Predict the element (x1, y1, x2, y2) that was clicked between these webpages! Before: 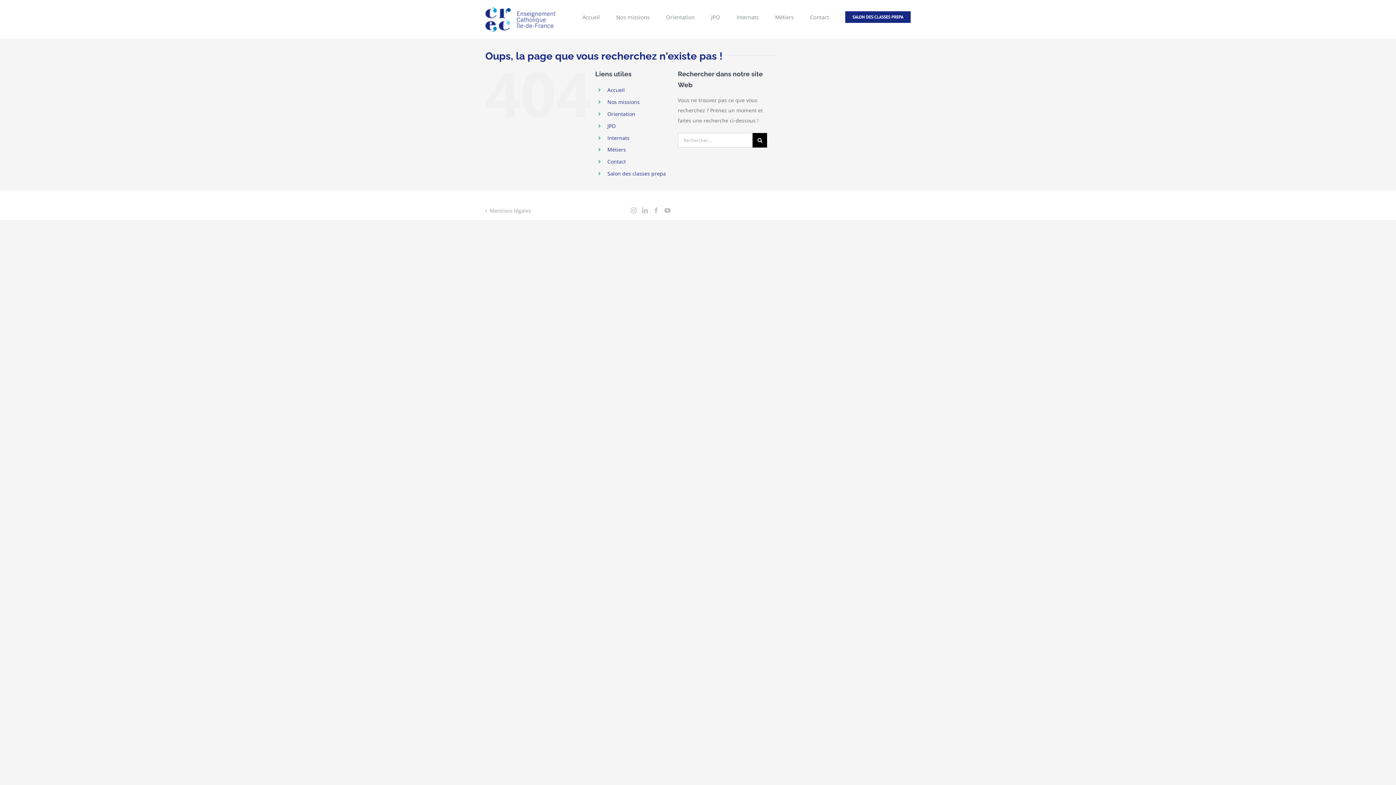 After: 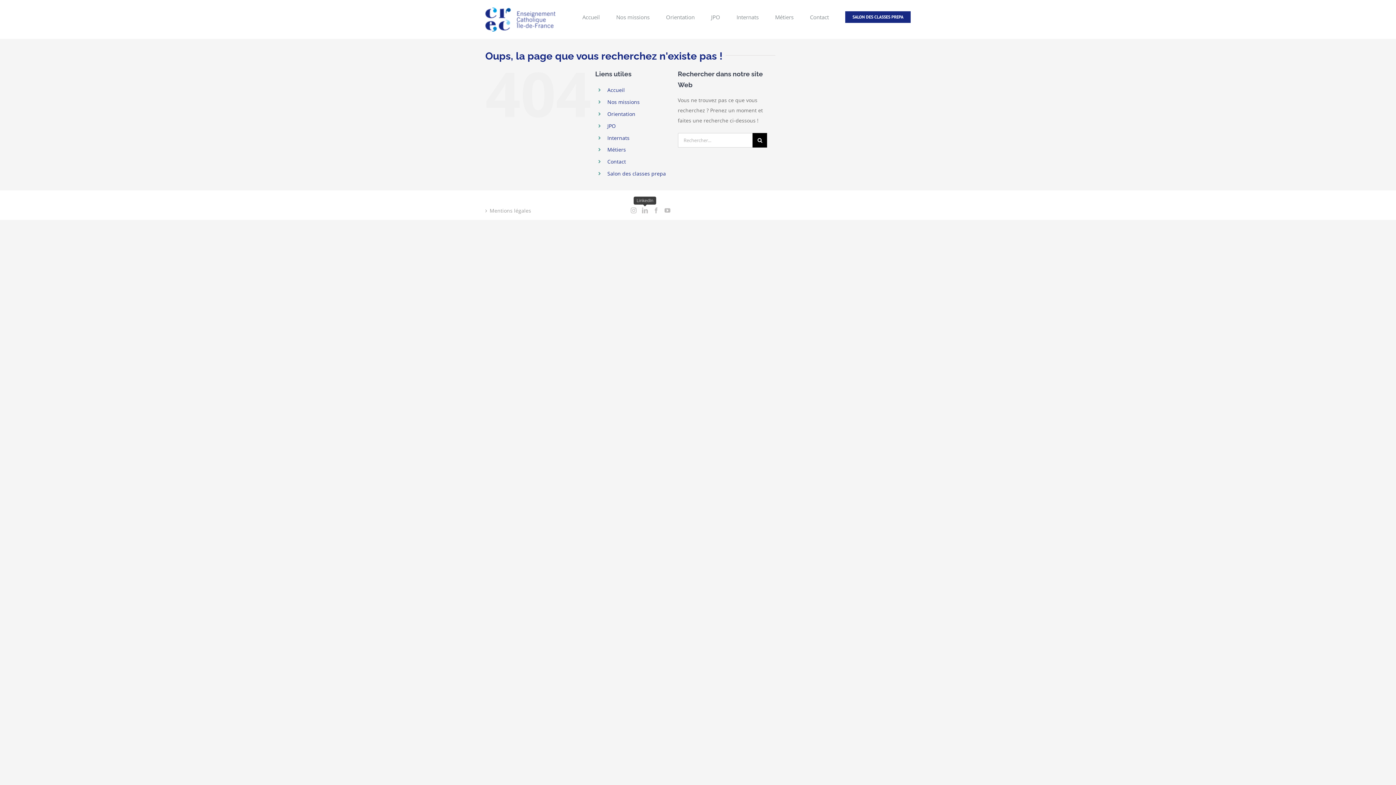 Action: label: LinkedIn bbox: (642, 207, 648, 213)